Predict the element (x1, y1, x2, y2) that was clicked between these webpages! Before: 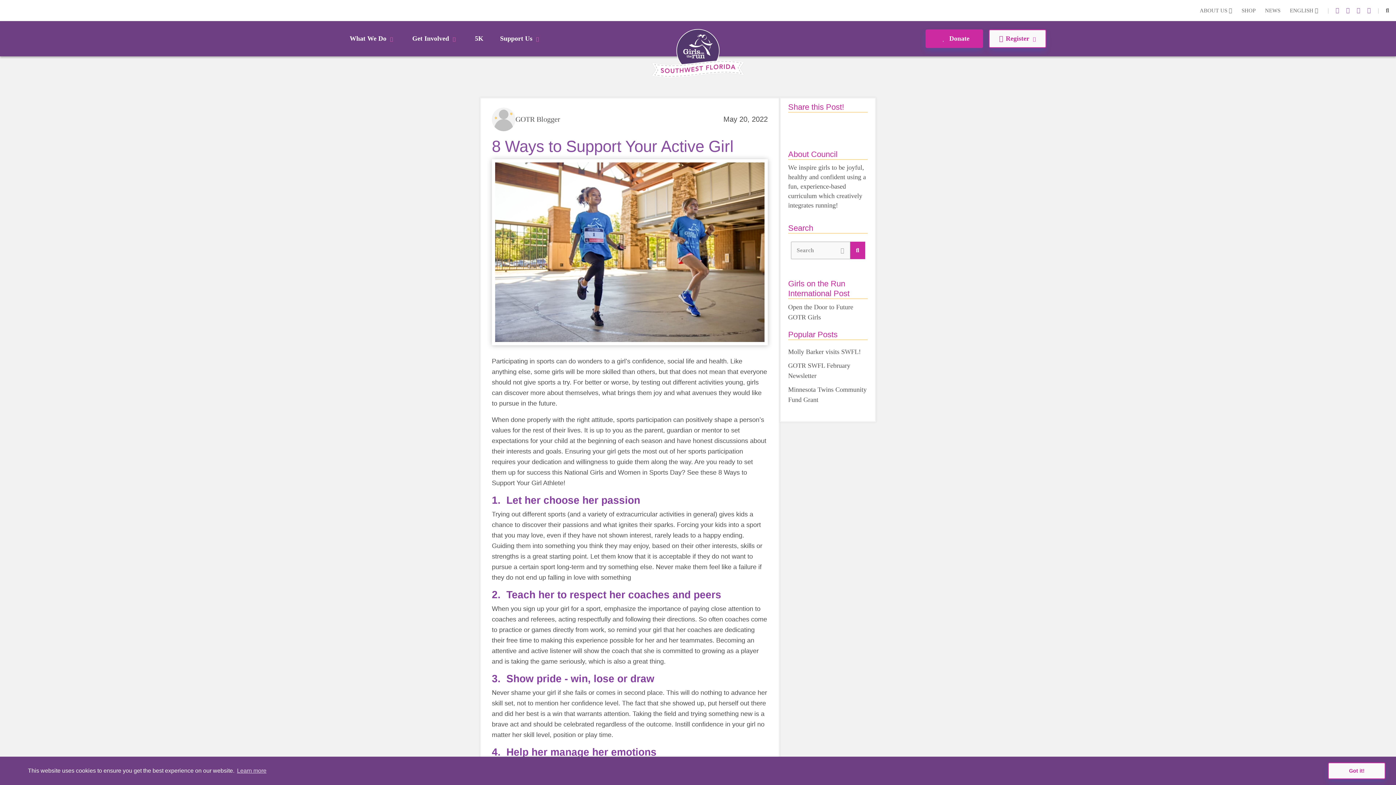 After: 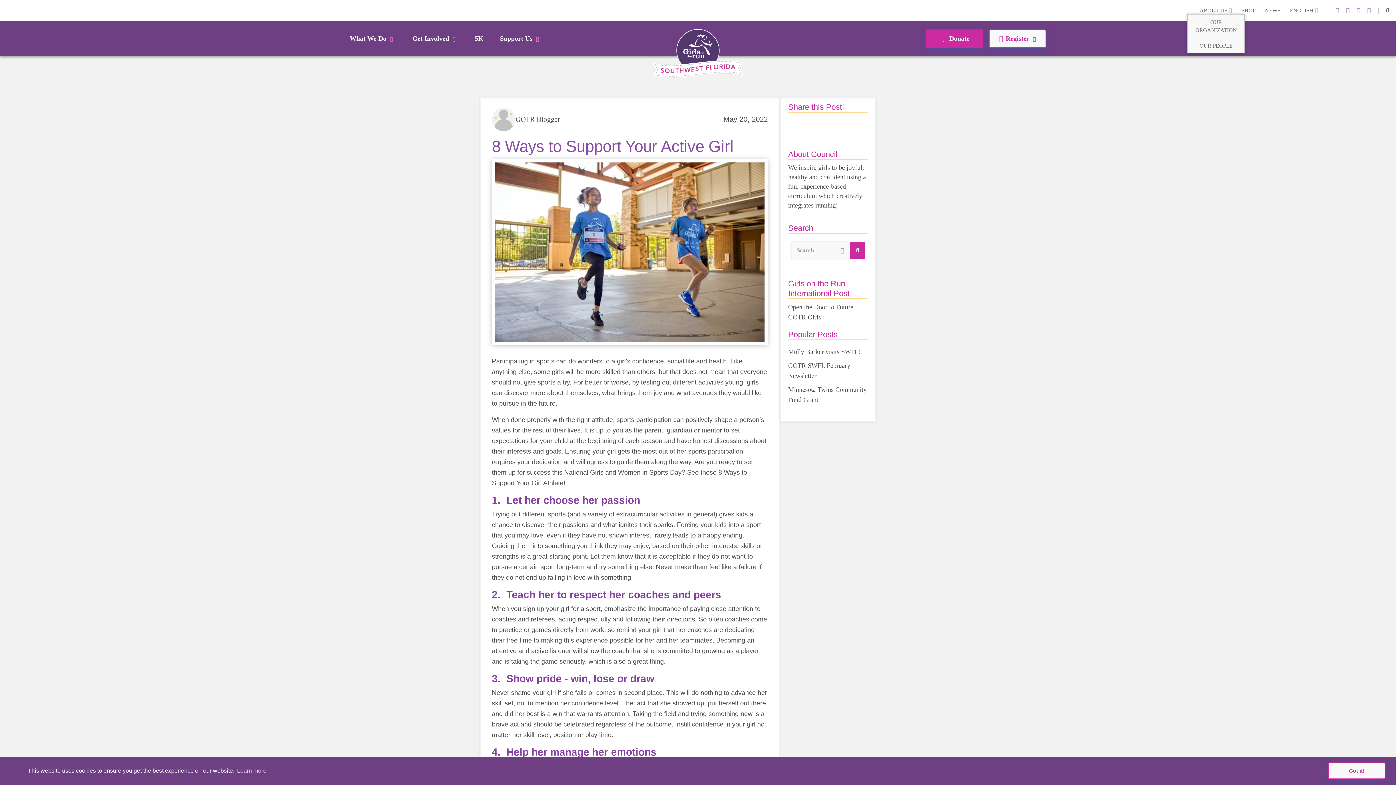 Action: label: ABOUT US  bbox: (1200, 6, 1232, 14)